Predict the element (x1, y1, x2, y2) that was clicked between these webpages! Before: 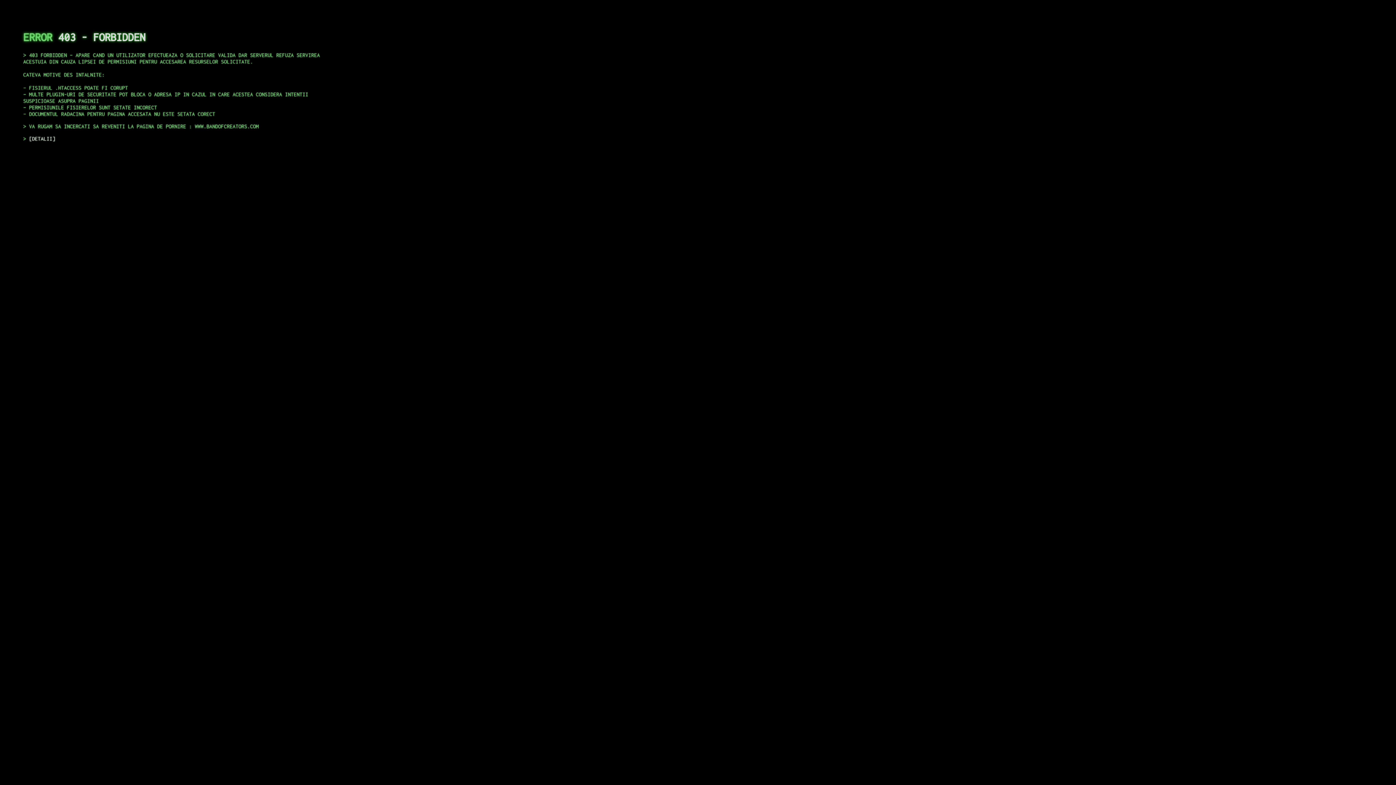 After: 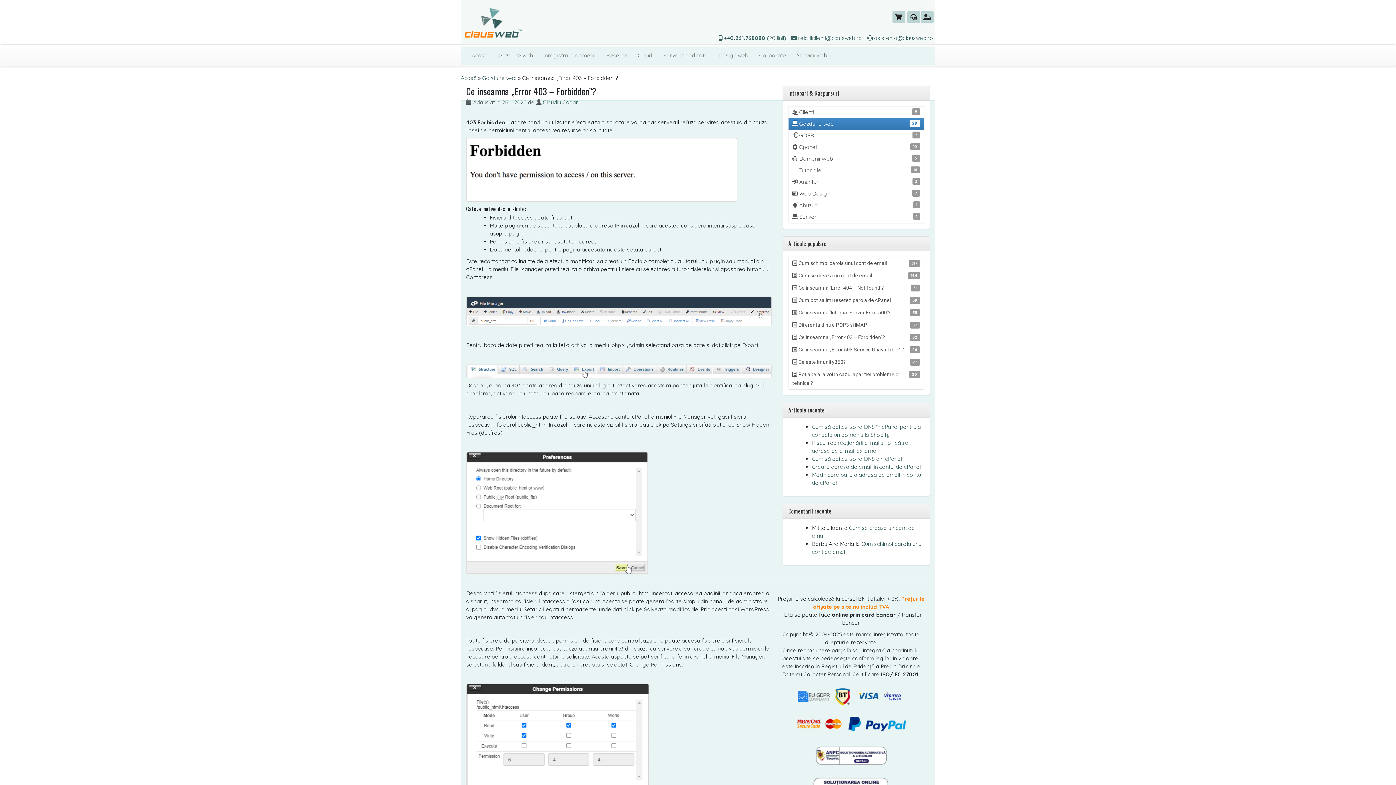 Action: bbox: (29, 135, 55, 141) label: DETALII